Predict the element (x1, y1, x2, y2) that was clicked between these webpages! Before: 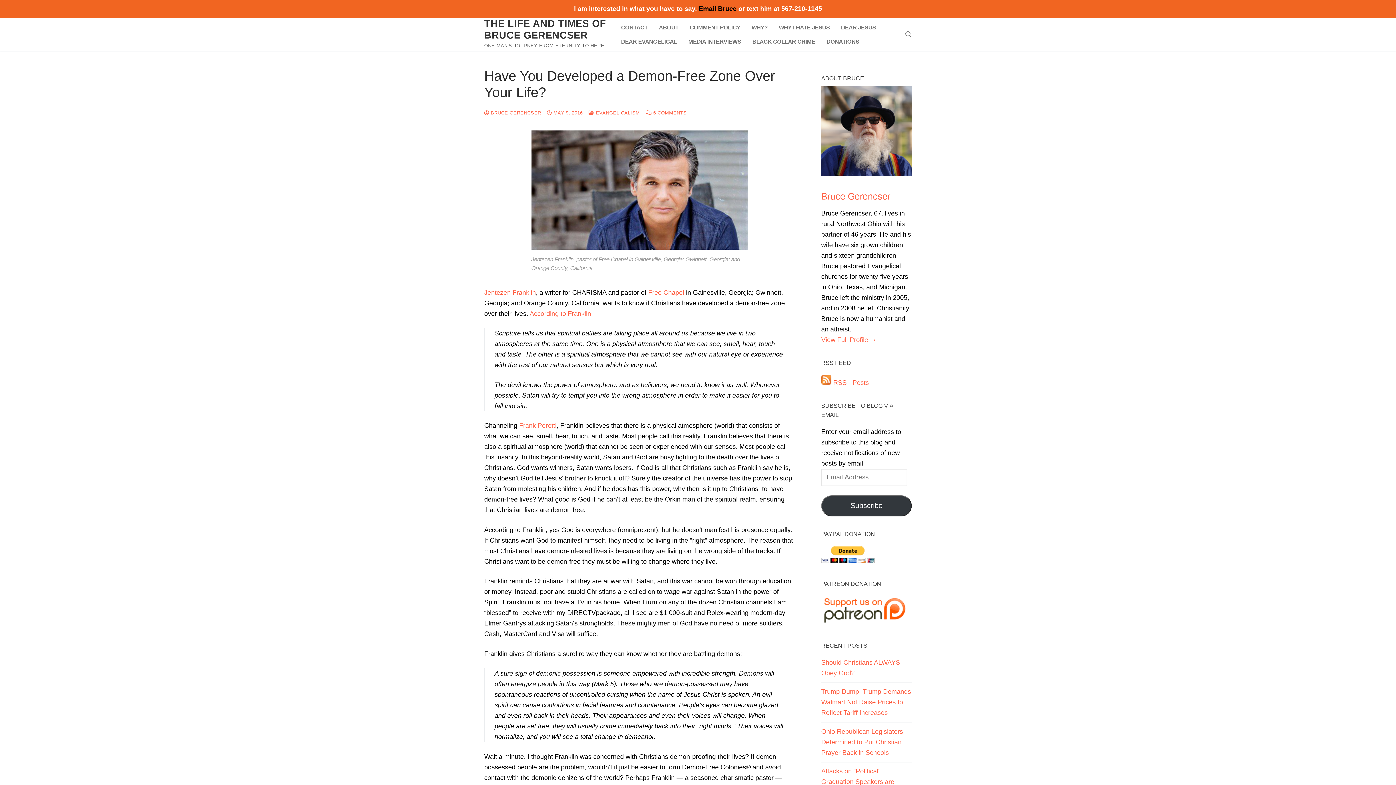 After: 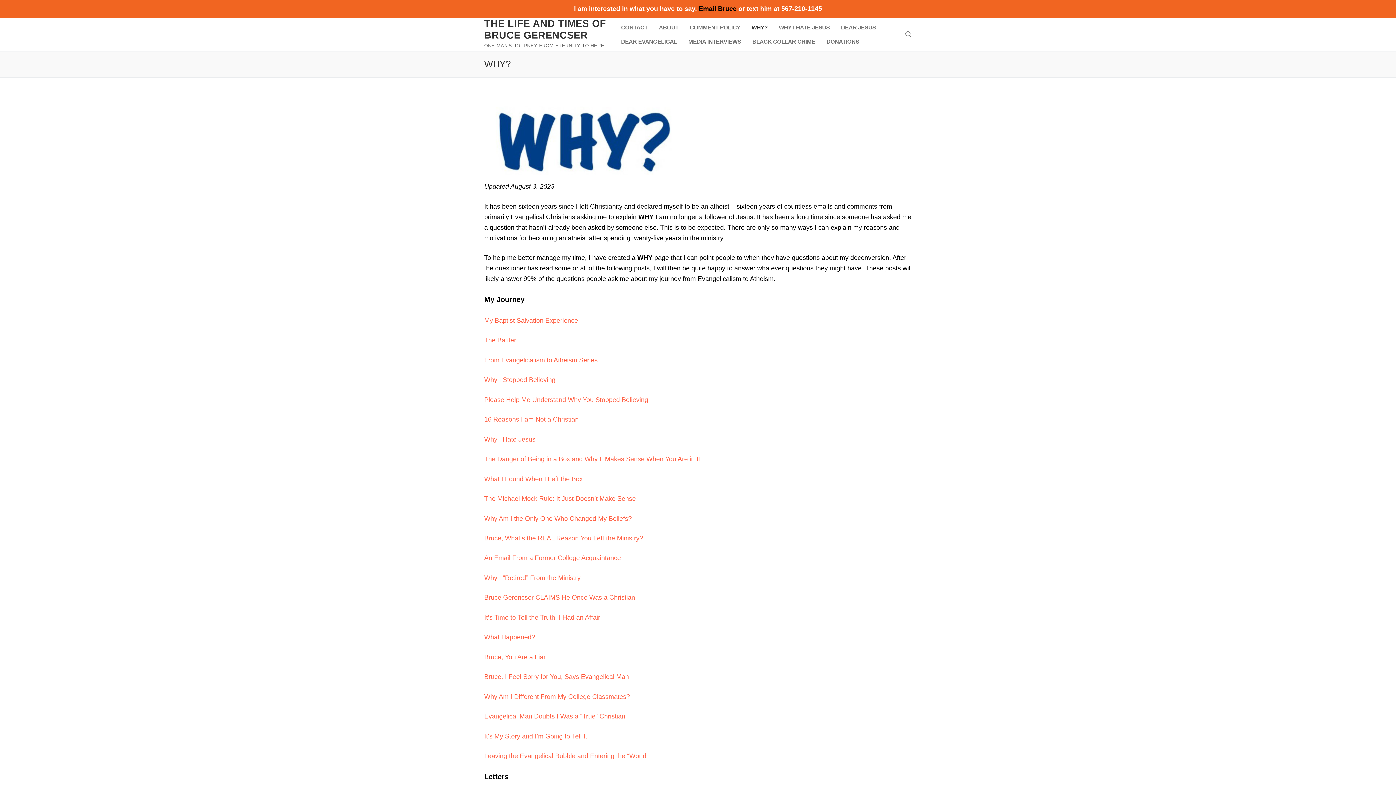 Action: bbox: (747, 20, 772, 34) label: WHY?